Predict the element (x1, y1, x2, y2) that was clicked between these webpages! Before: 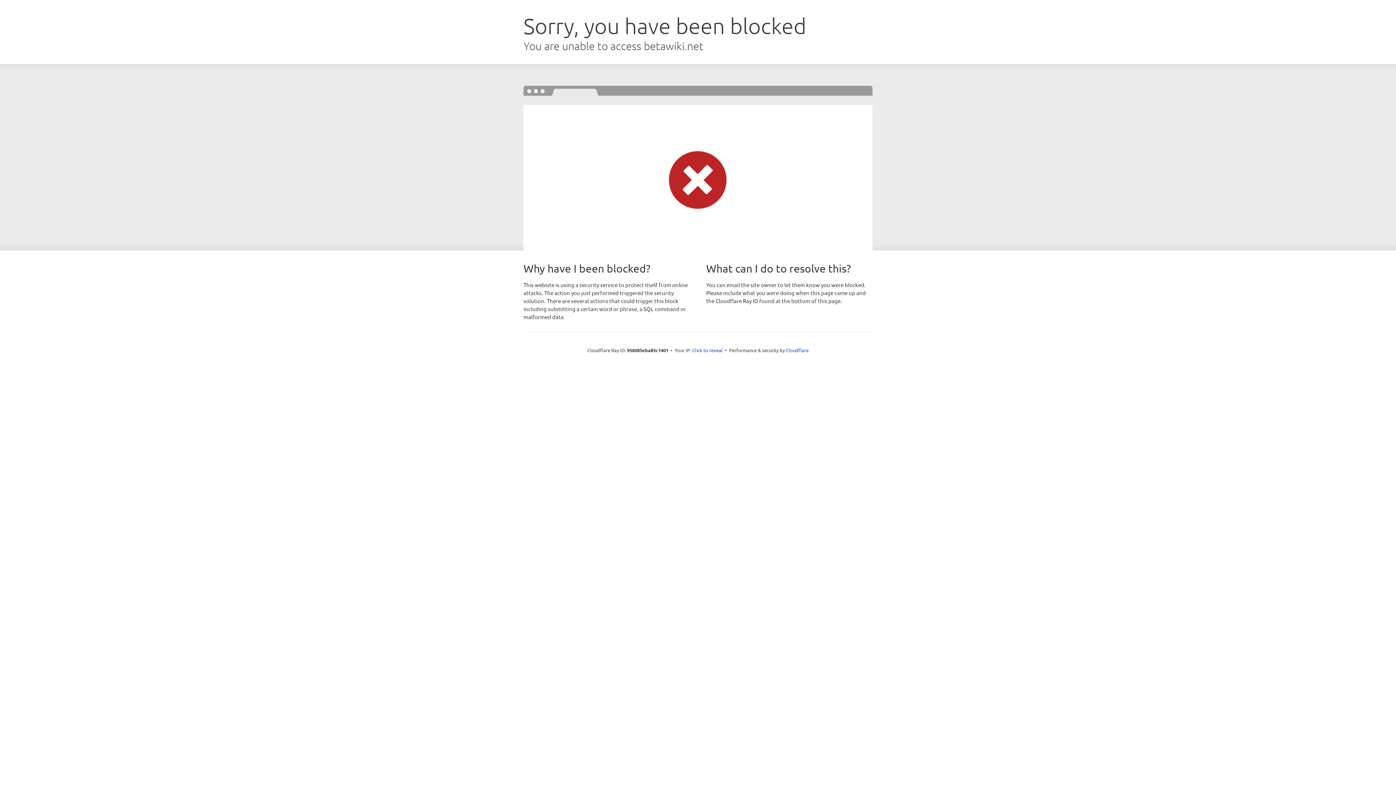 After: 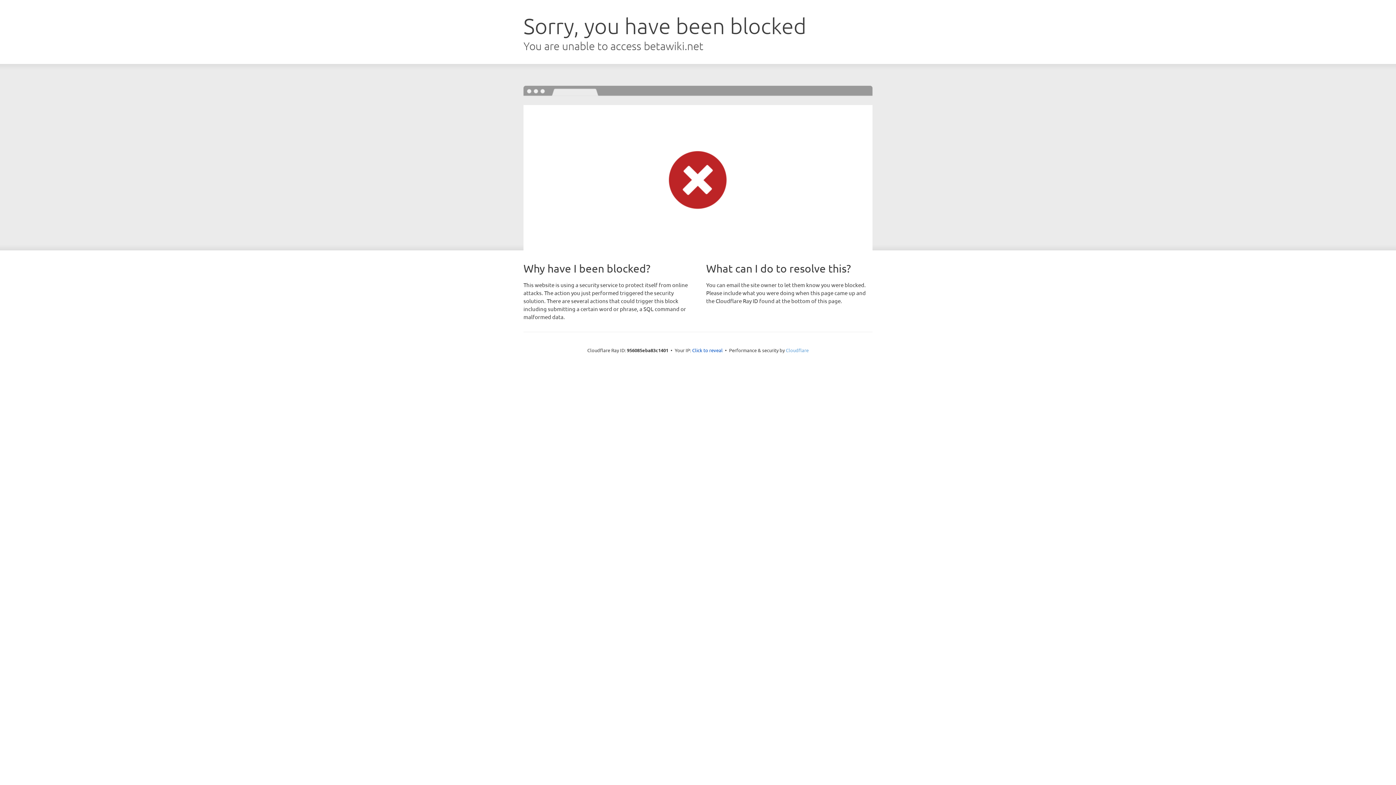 Action: label: Cloudflare bbox: (786, 347, 808, 353)